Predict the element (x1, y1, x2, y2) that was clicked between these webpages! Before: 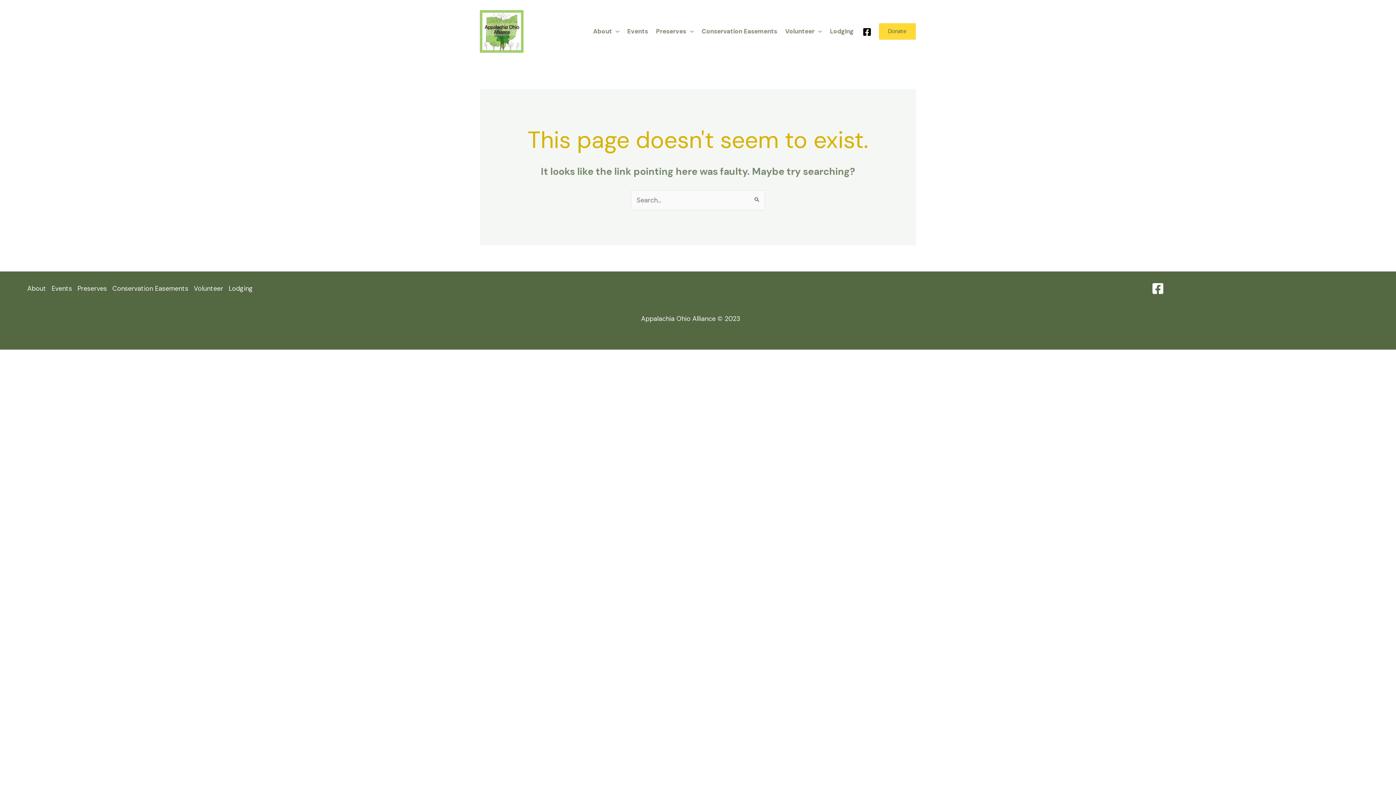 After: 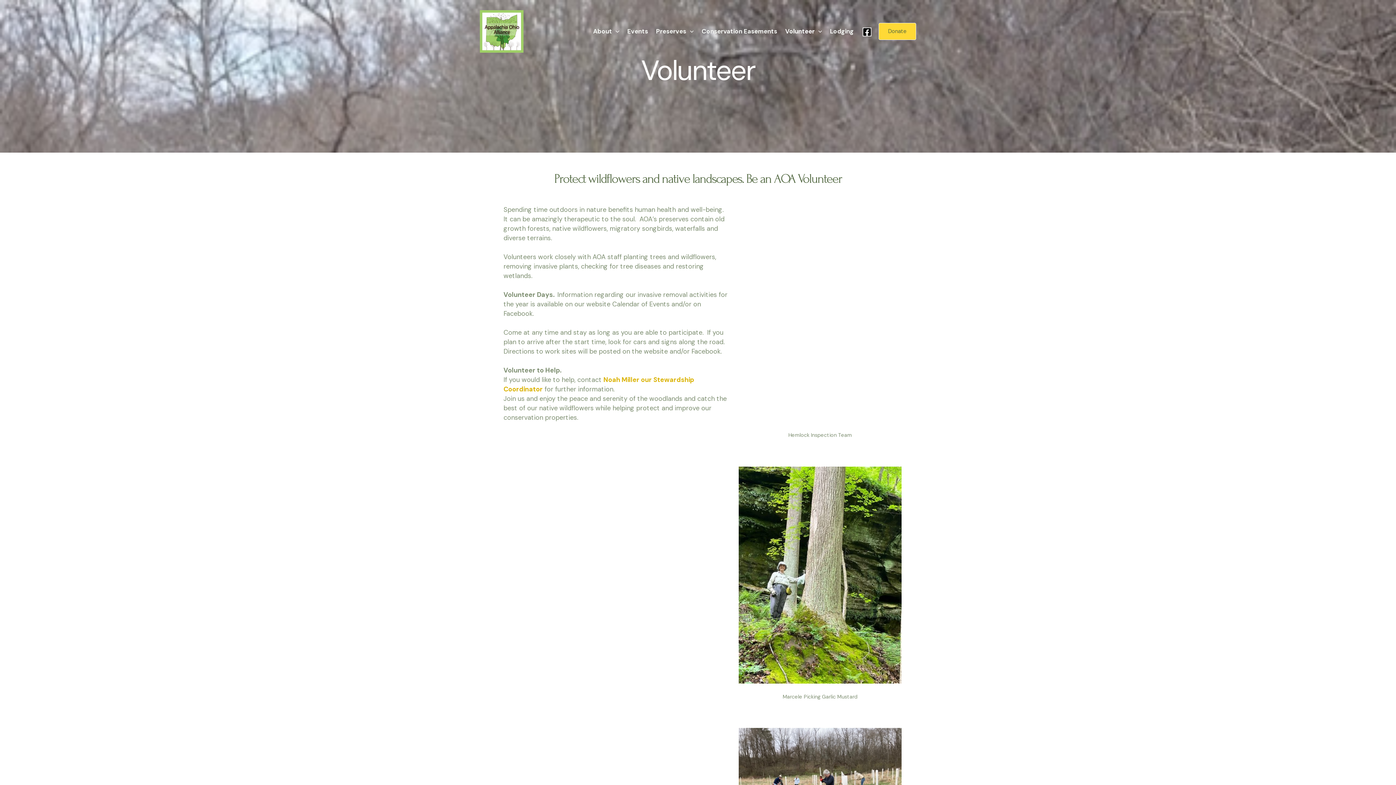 Action: label: Volunteer bbox: (193, 283, 228, 294)